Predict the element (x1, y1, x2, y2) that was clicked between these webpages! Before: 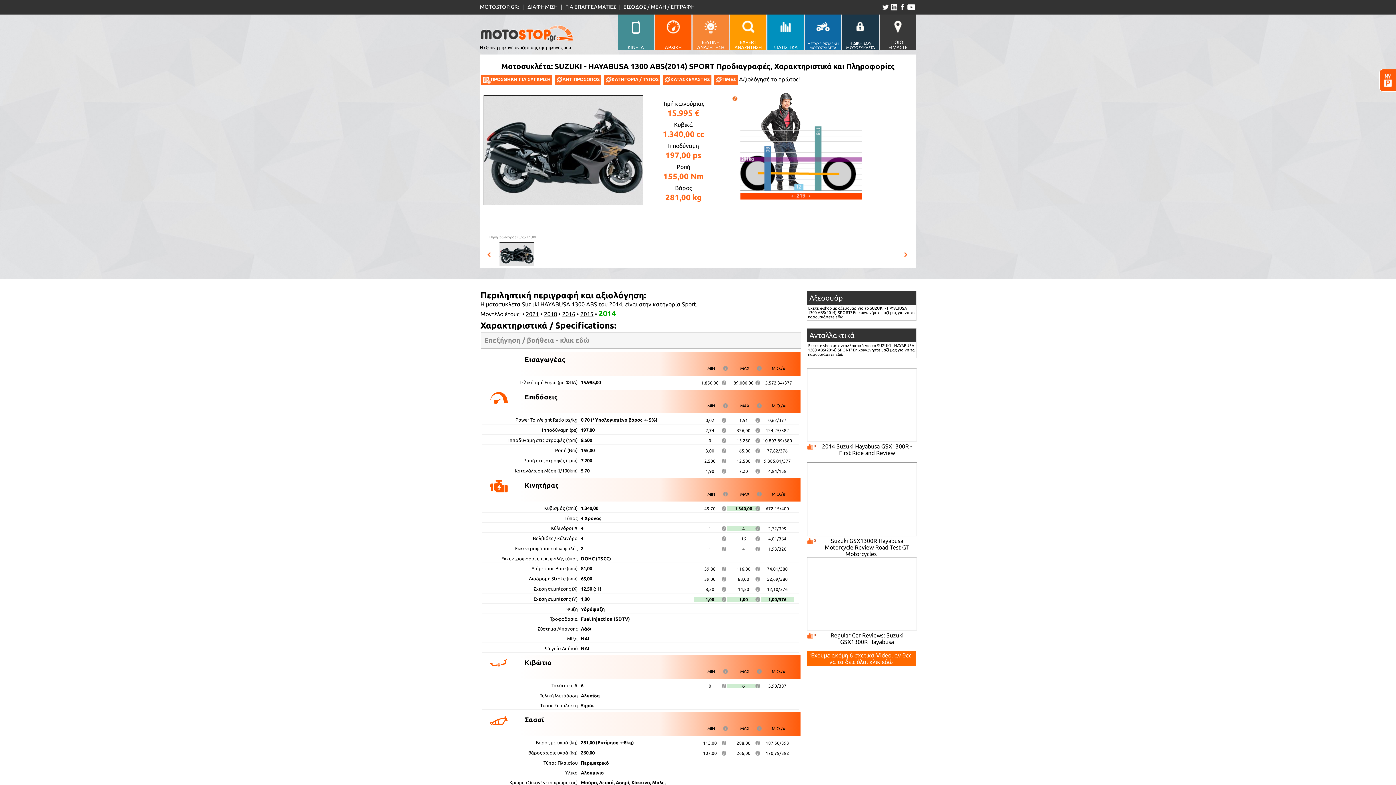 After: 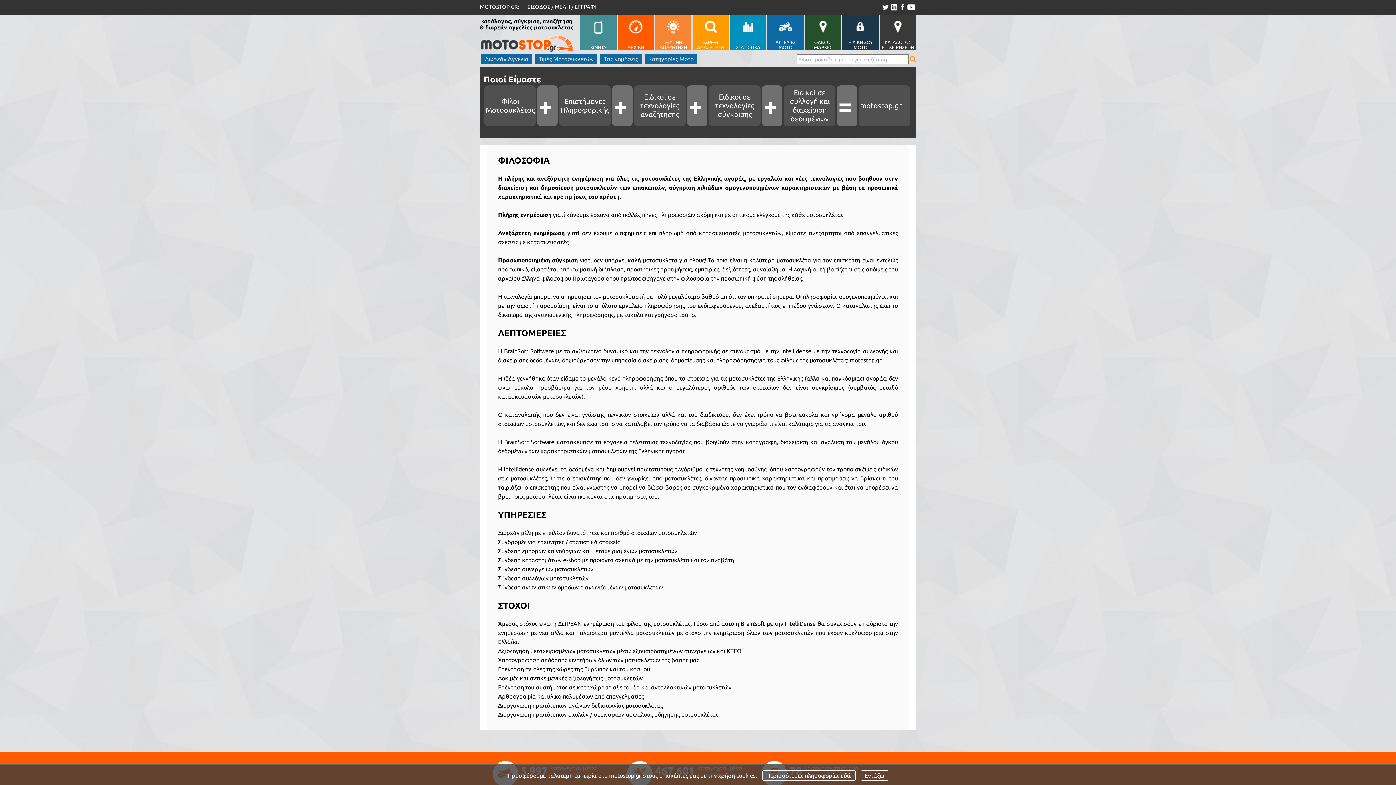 Action: label: ΠΟΙΟΙ
ΕΙΜΑΣΤΕ bbox: (880, 14, 916, 50)